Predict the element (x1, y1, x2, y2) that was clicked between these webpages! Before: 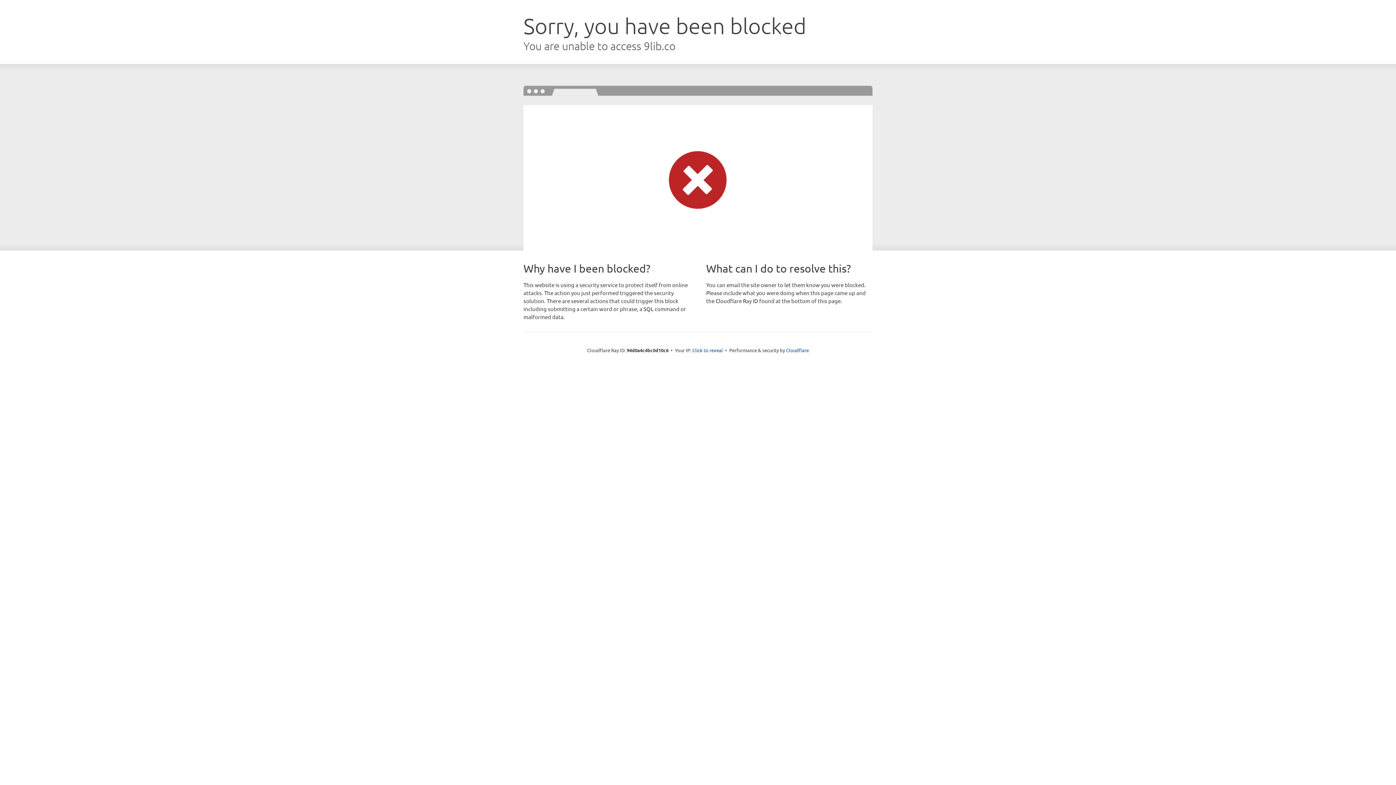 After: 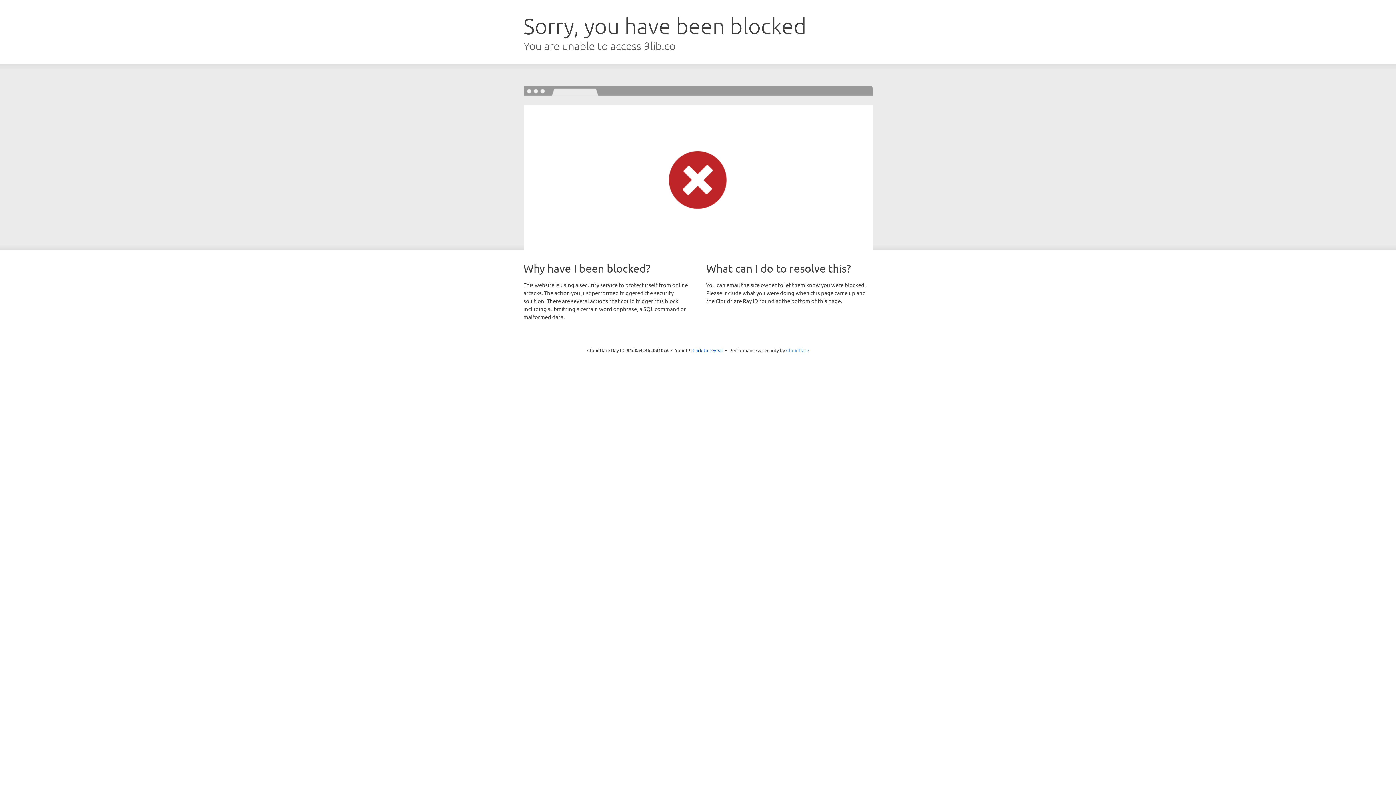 Action: label: Cloudflare bbox: (786, 347, 809, 353)